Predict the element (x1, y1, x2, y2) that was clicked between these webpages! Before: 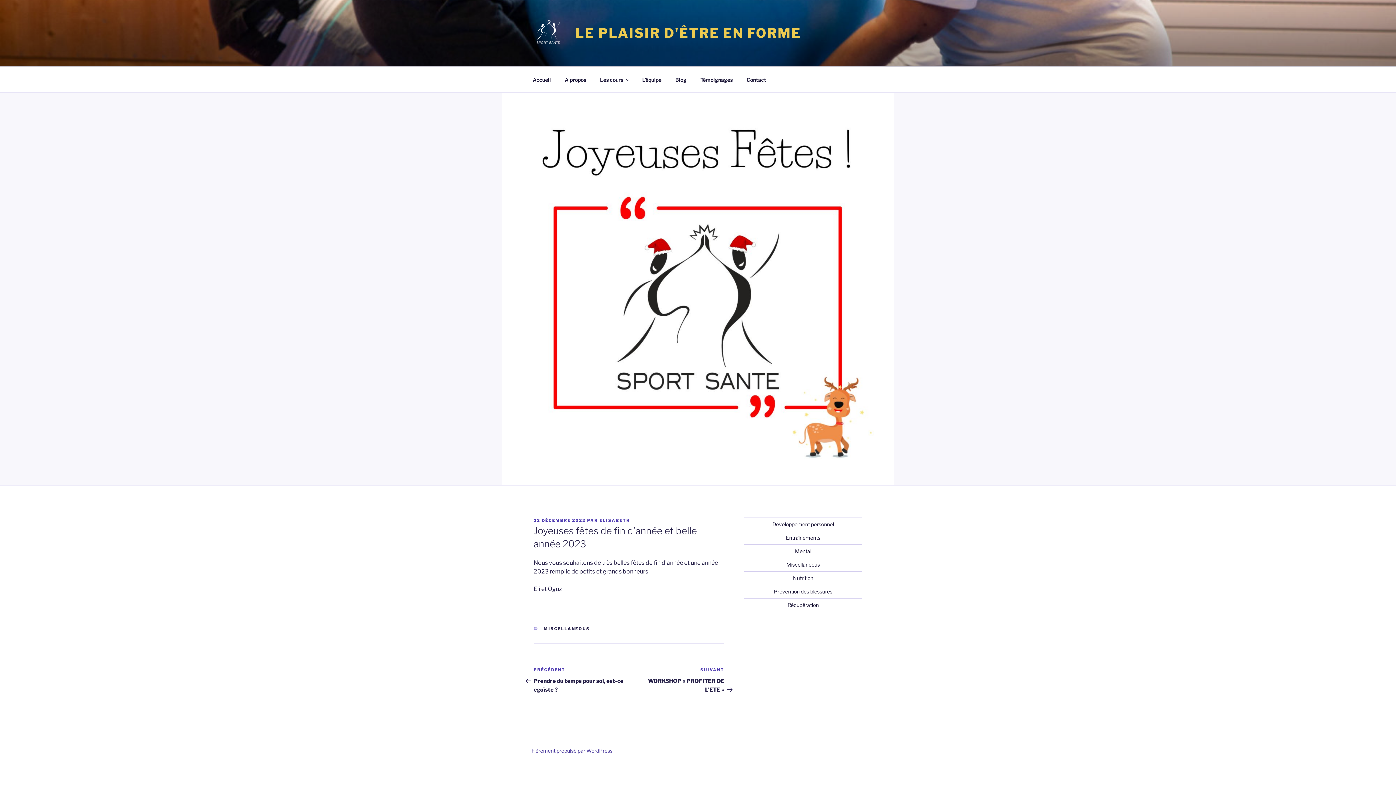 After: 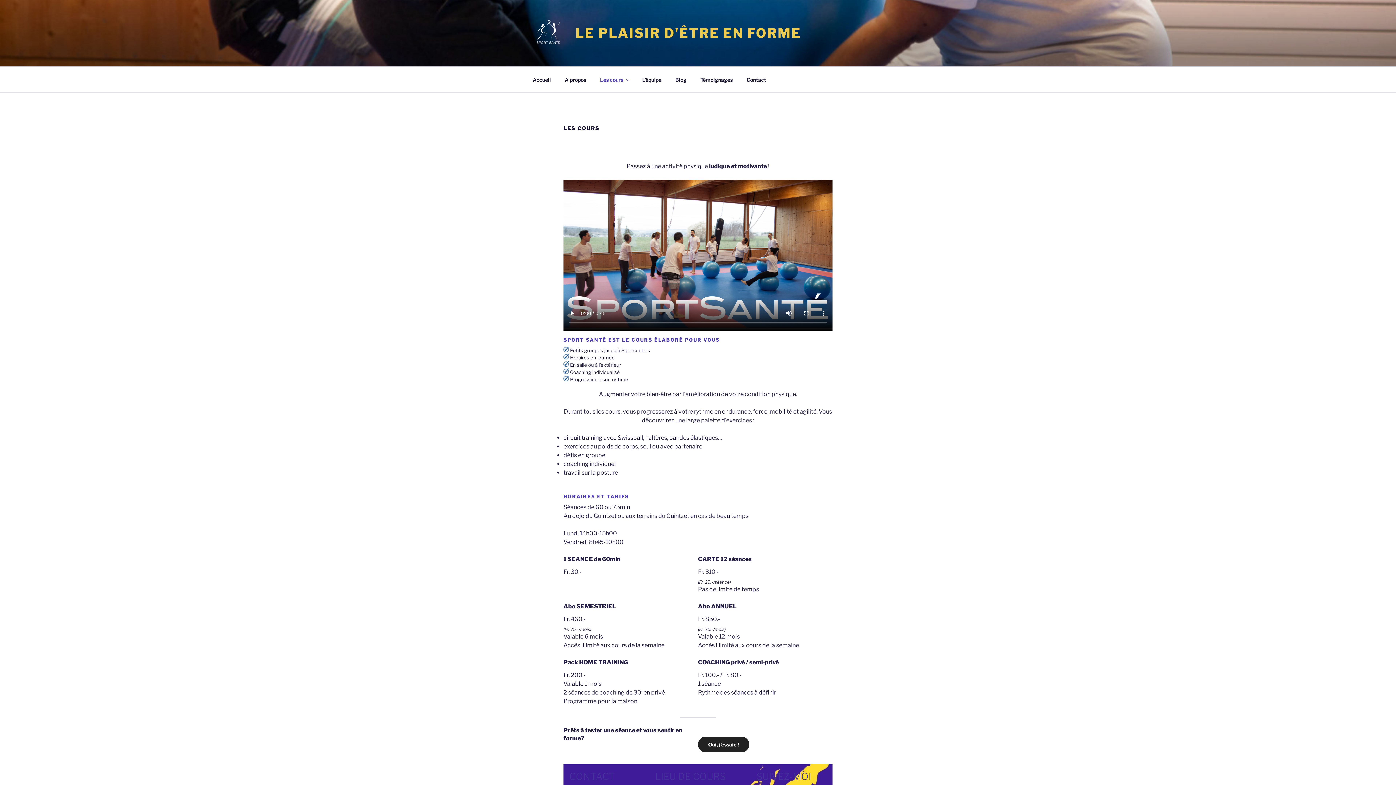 Action: bbox: (593, 70, 634, 88) label: Les cours